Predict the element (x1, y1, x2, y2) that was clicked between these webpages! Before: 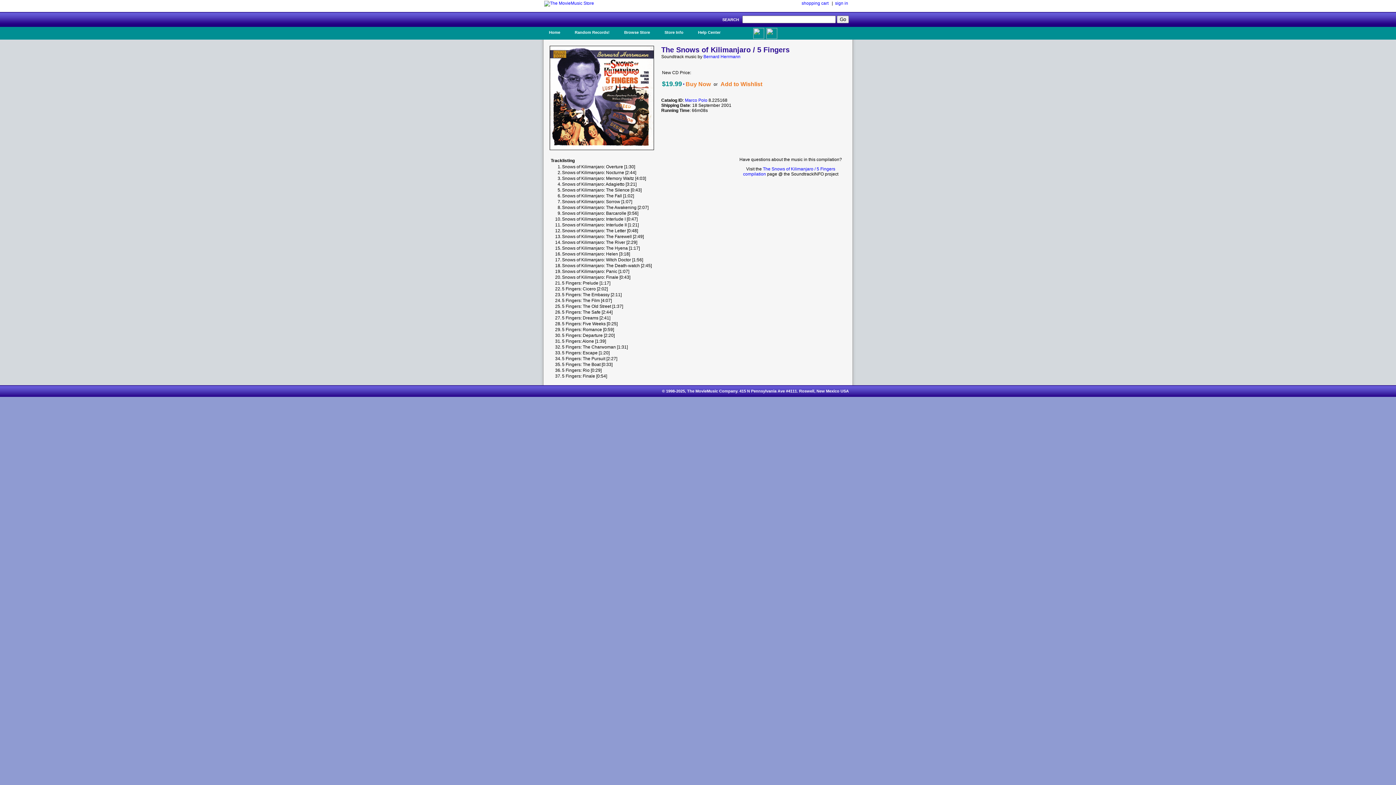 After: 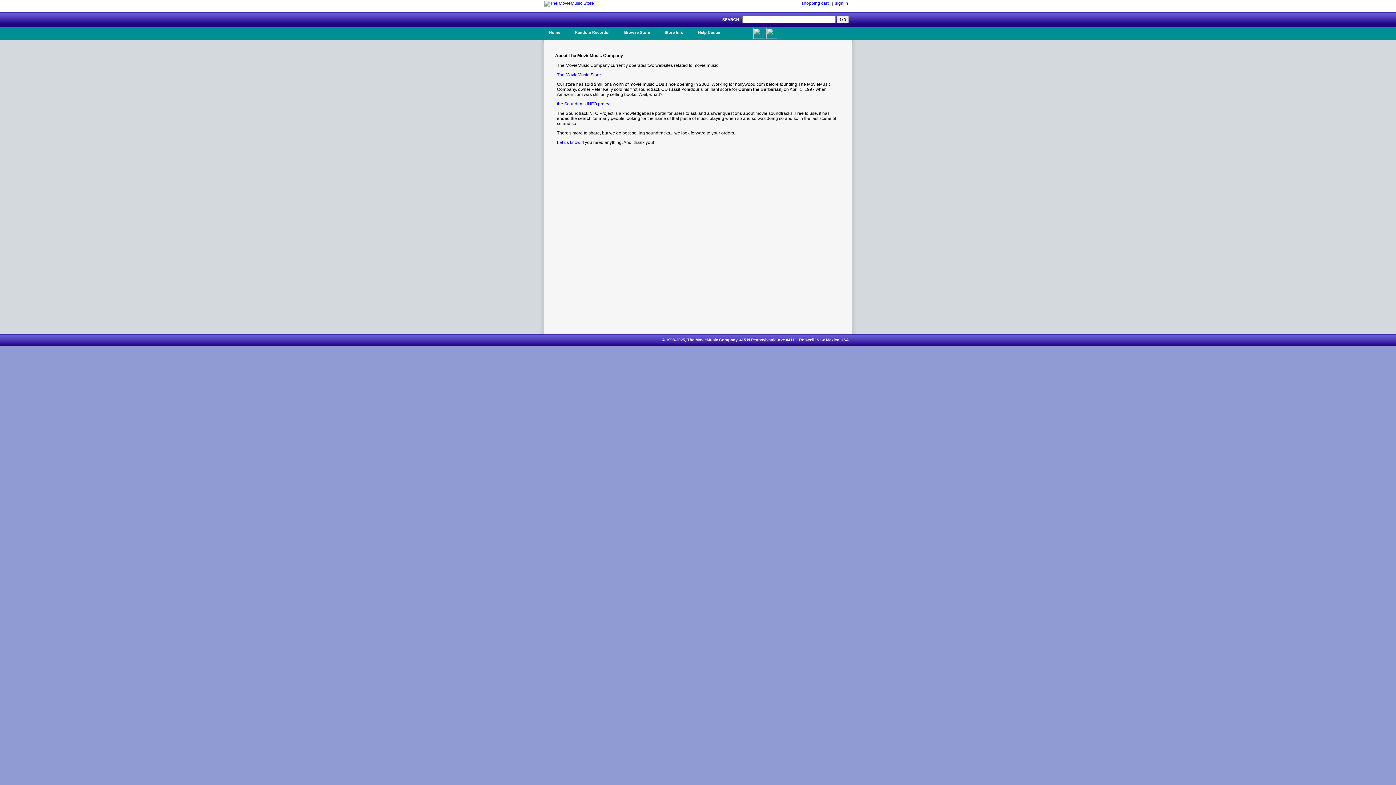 Action: label: Store Info bbox: (659, 26, 689, 37)